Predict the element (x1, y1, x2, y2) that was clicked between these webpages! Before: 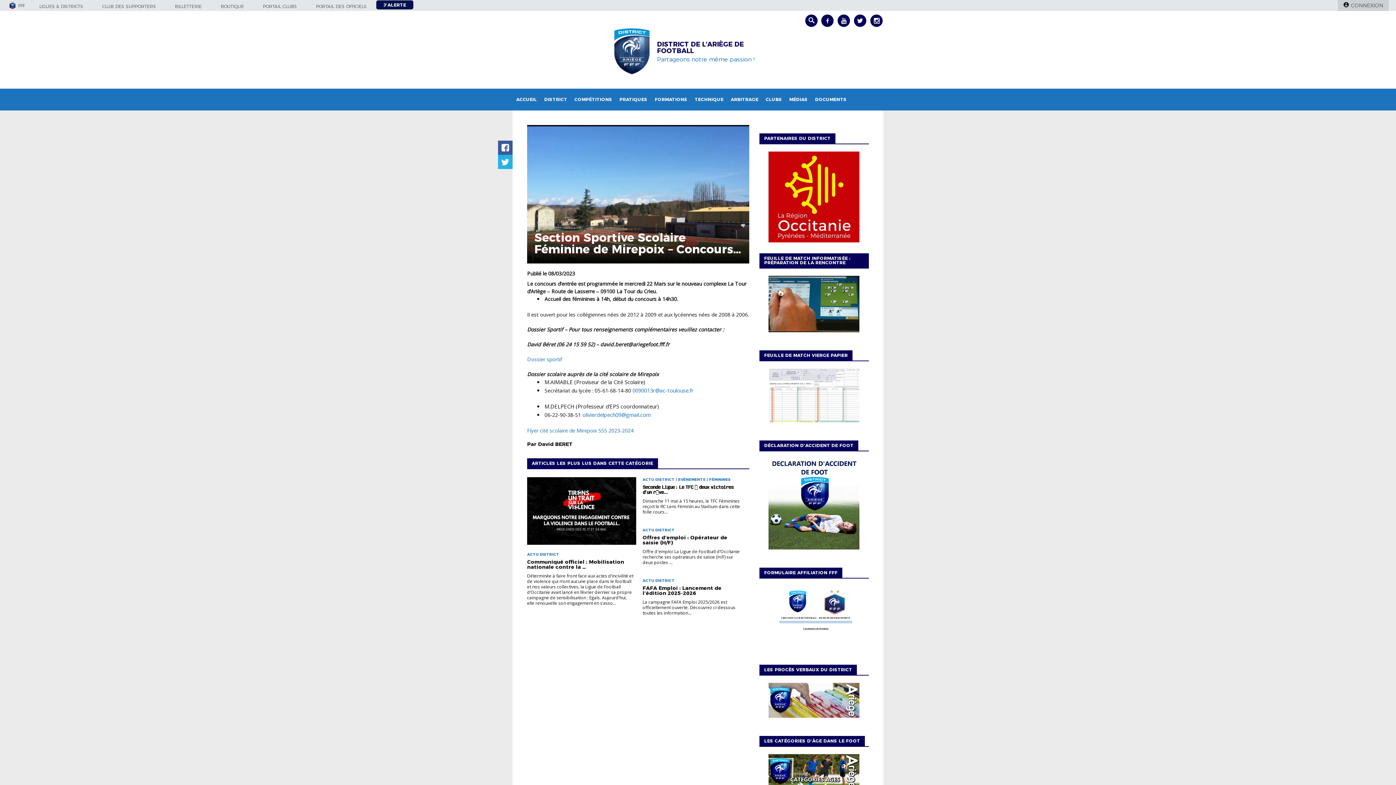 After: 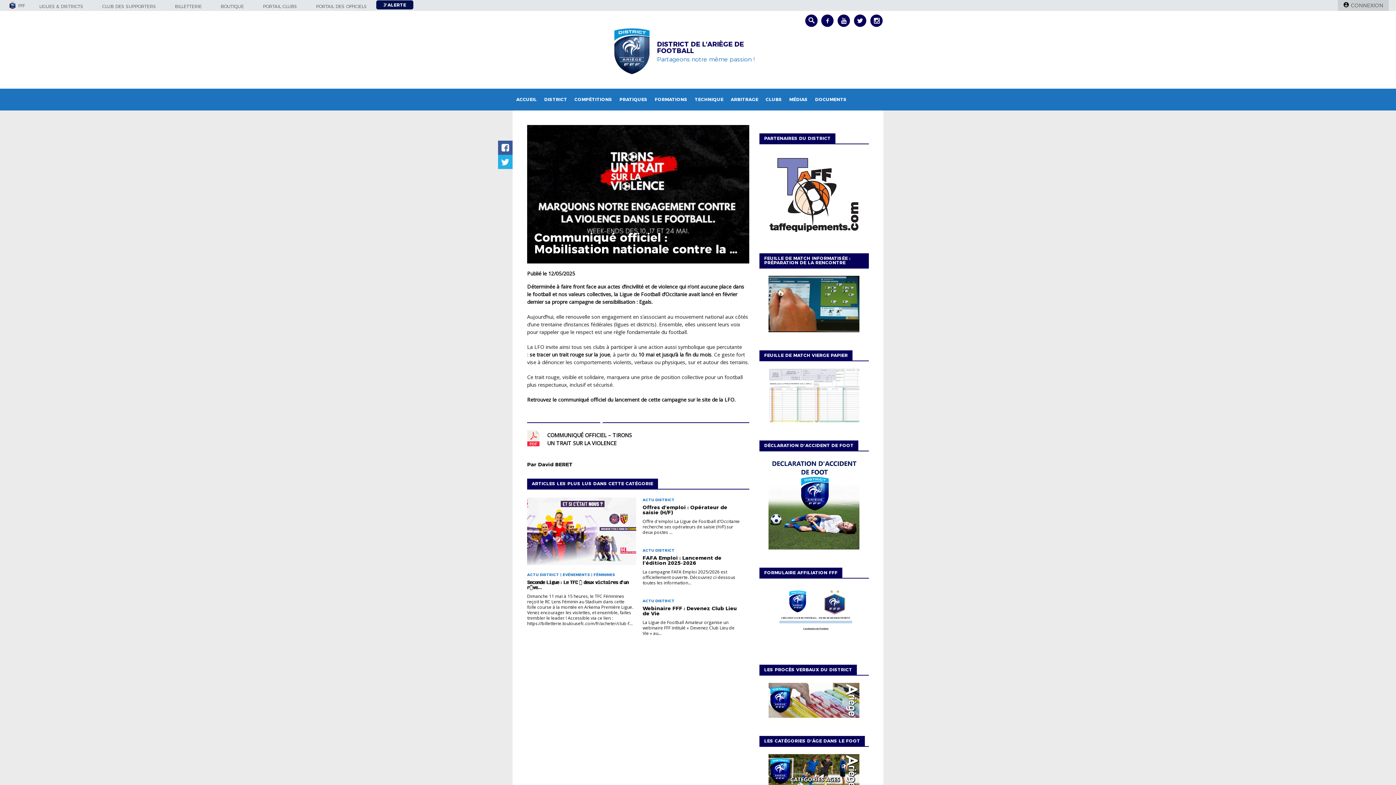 Action: bbox: (527, 477, 633, 611) label: ACTU DISTRICT

Communiqué officiel : Mobilisation nationale contre la …

Déterminée à faire front face aux actes d’incivilité et de violence qui n’ont aucune place dans le football et nos valeurs collectives, la Ligue de Football d’Occitanie avait lancé en février dernier sa propre campagne de sensibilisation : Egals. Aujourd’hui, elle renouvelle son engagement en s’asso...